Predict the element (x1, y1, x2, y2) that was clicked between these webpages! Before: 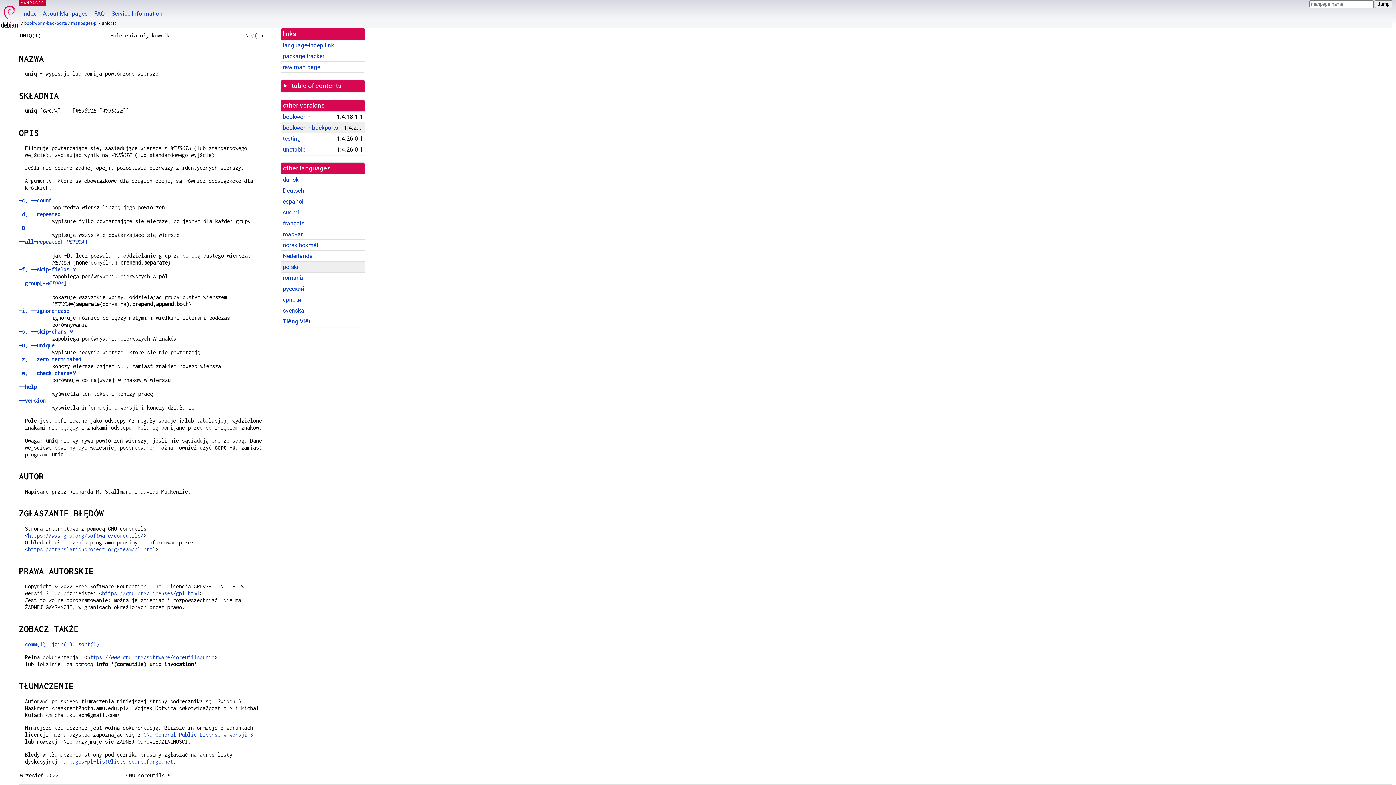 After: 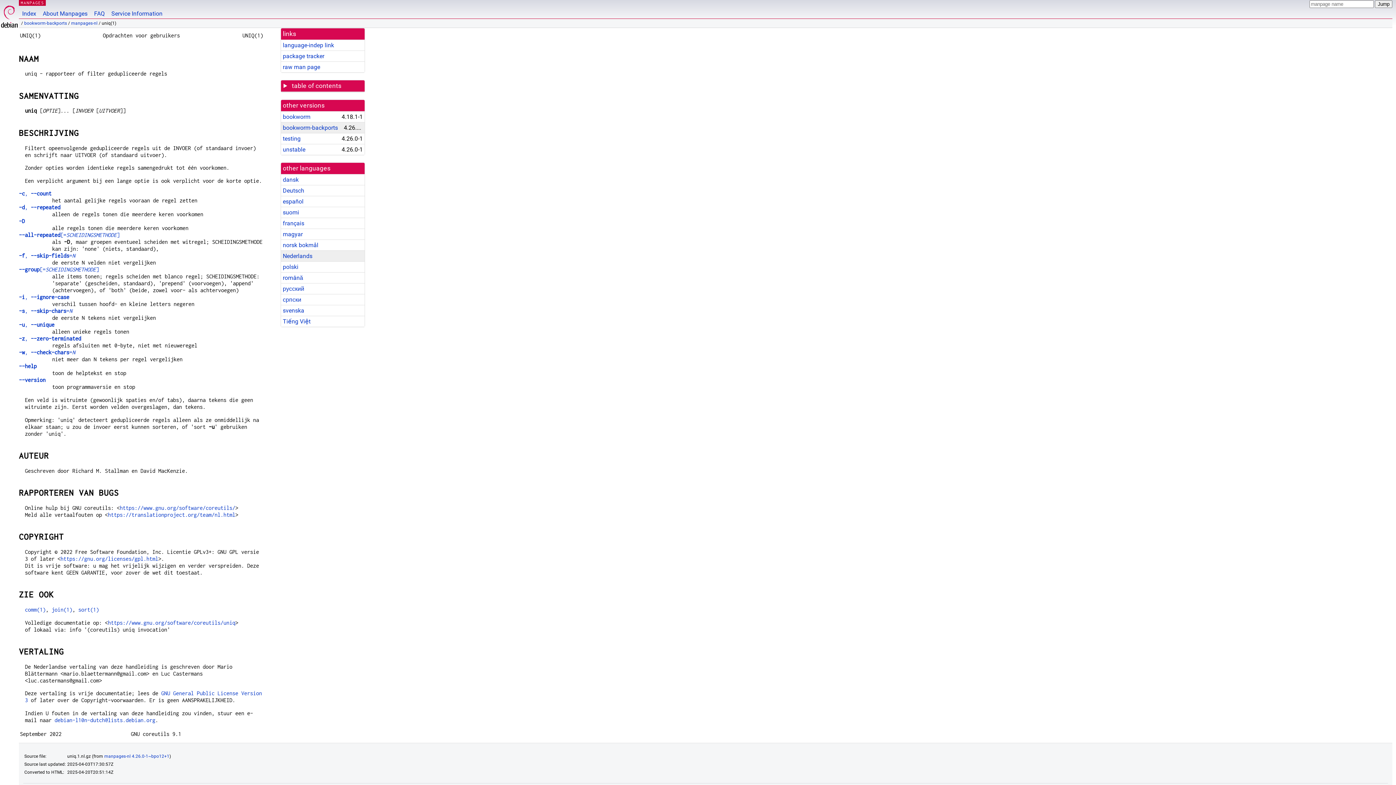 Action: label: Nederlands bbox: (282, 252, 312, 259)